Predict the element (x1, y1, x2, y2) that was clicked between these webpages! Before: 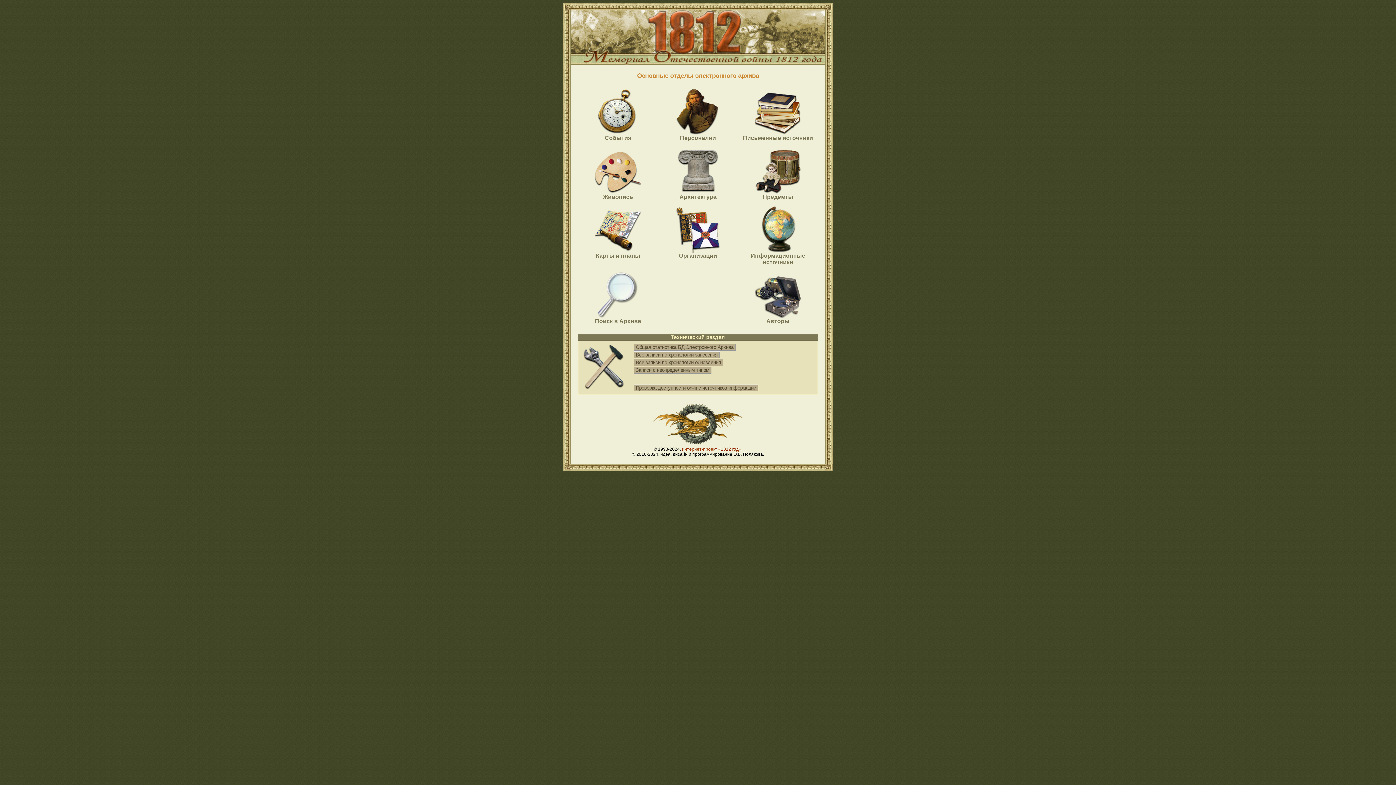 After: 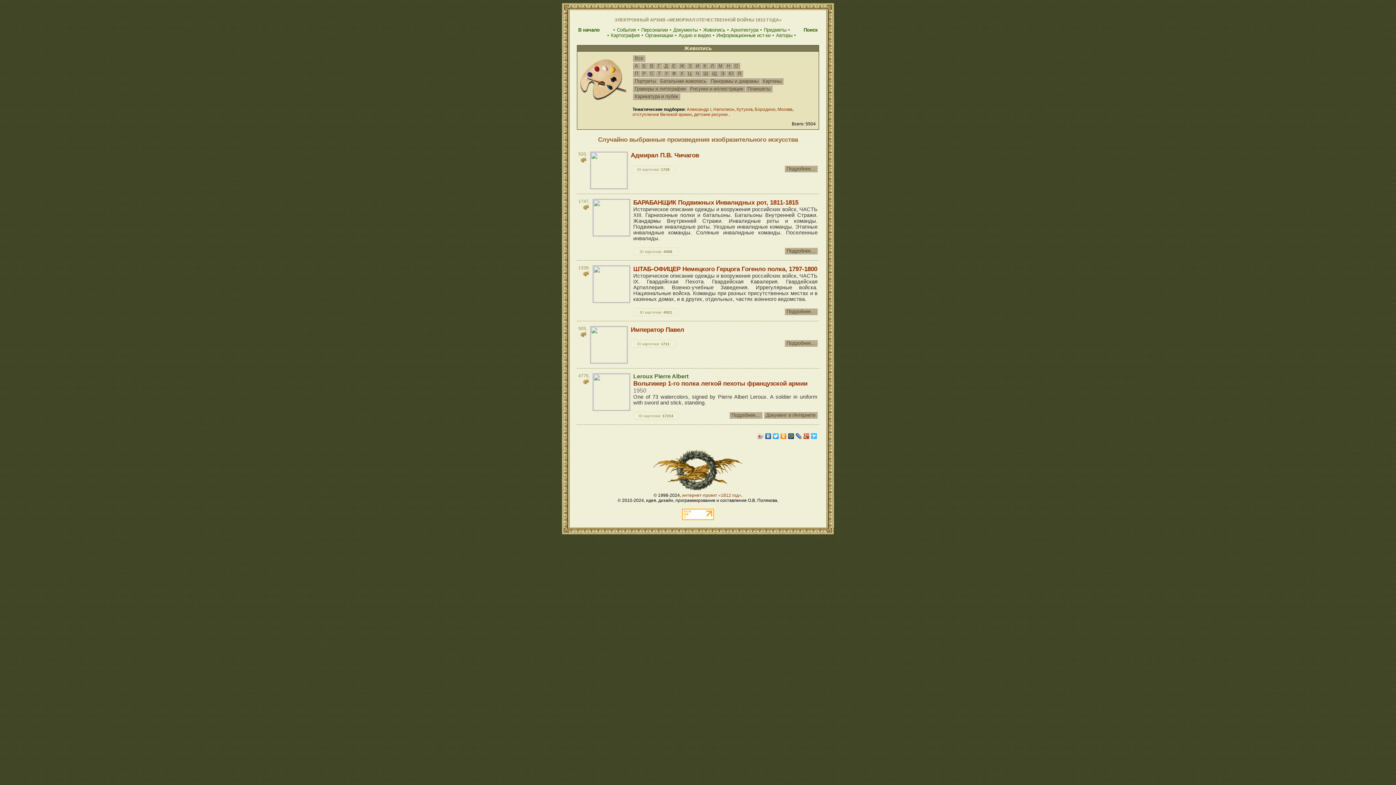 Action: bbox: (594, 188, 641, 194)